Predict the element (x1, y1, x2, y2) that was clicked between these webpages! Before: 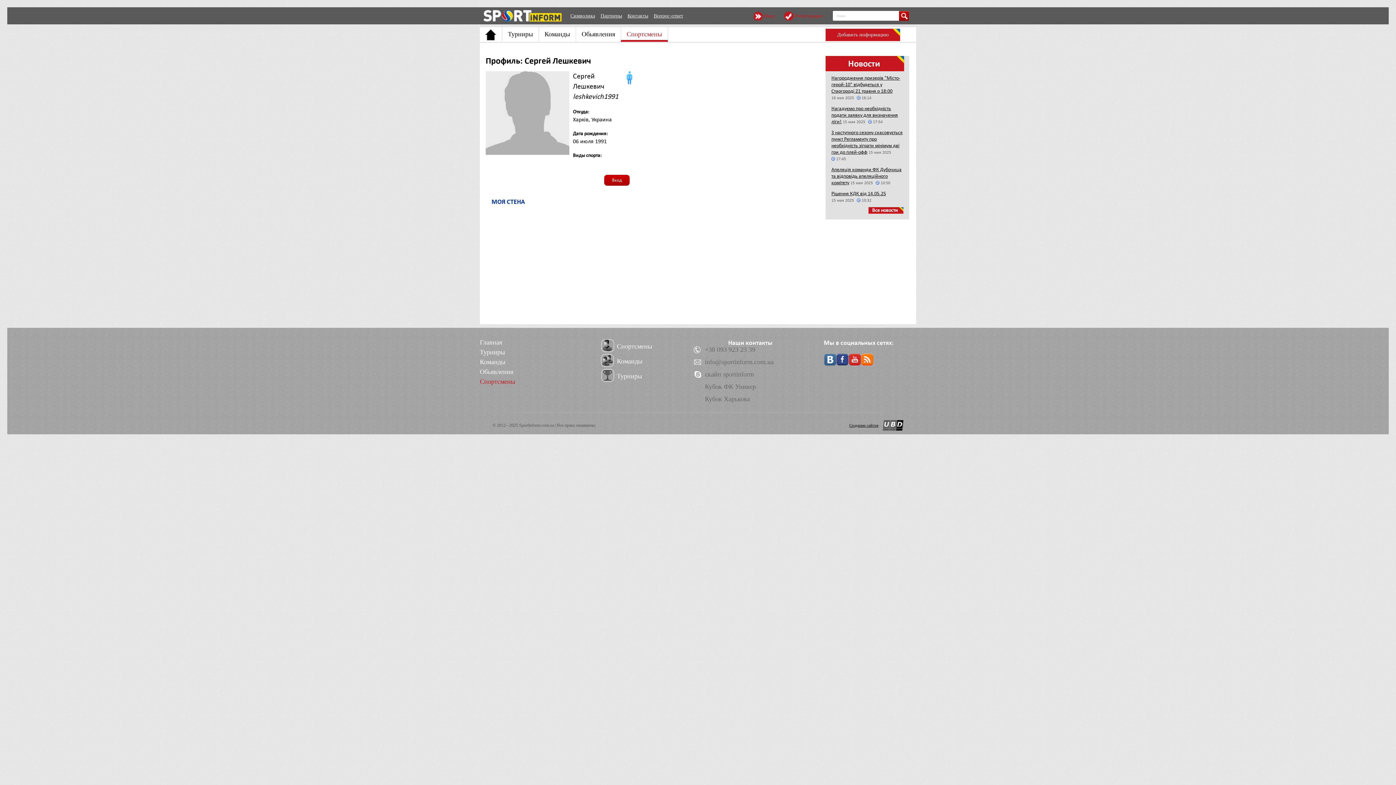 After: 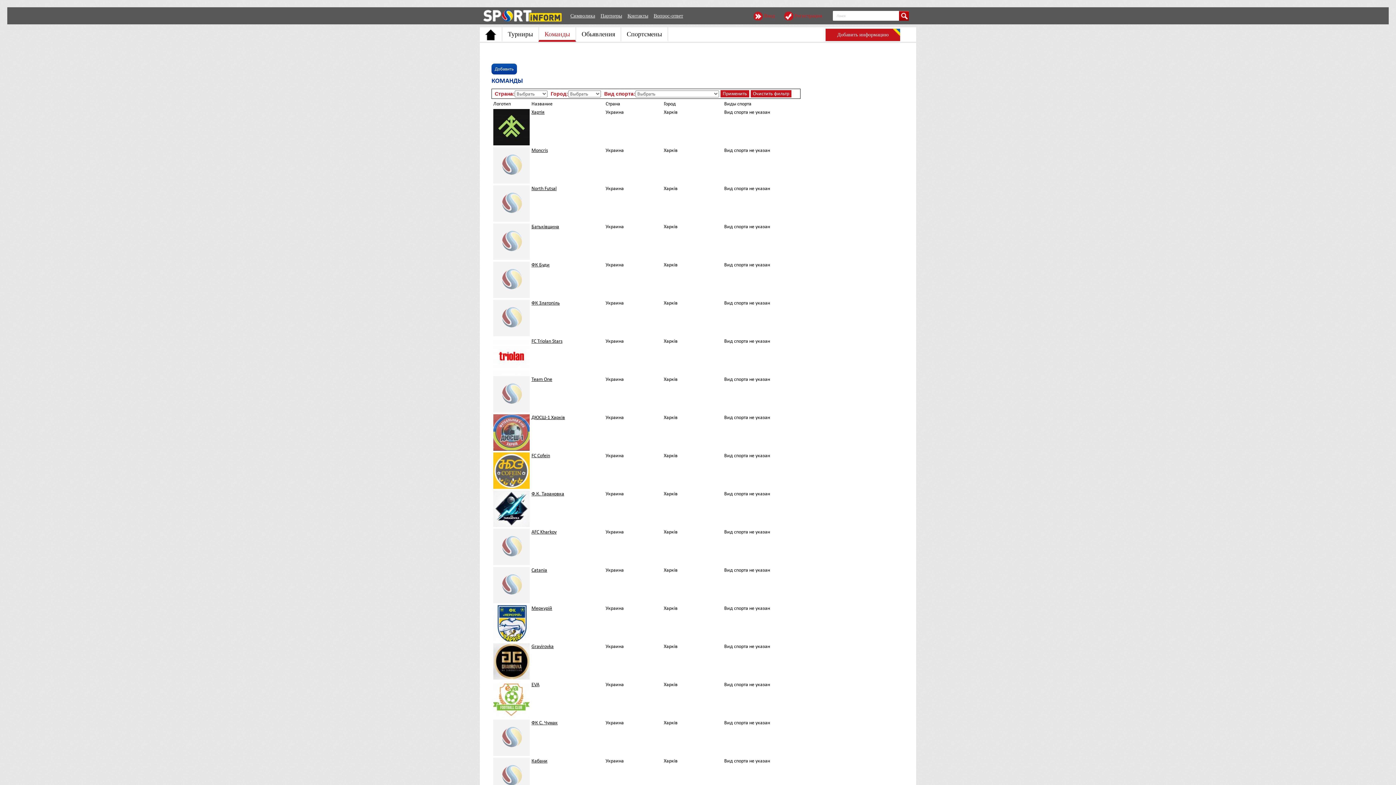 Action: label: Команды bbox: (617, 357, 642, 365)